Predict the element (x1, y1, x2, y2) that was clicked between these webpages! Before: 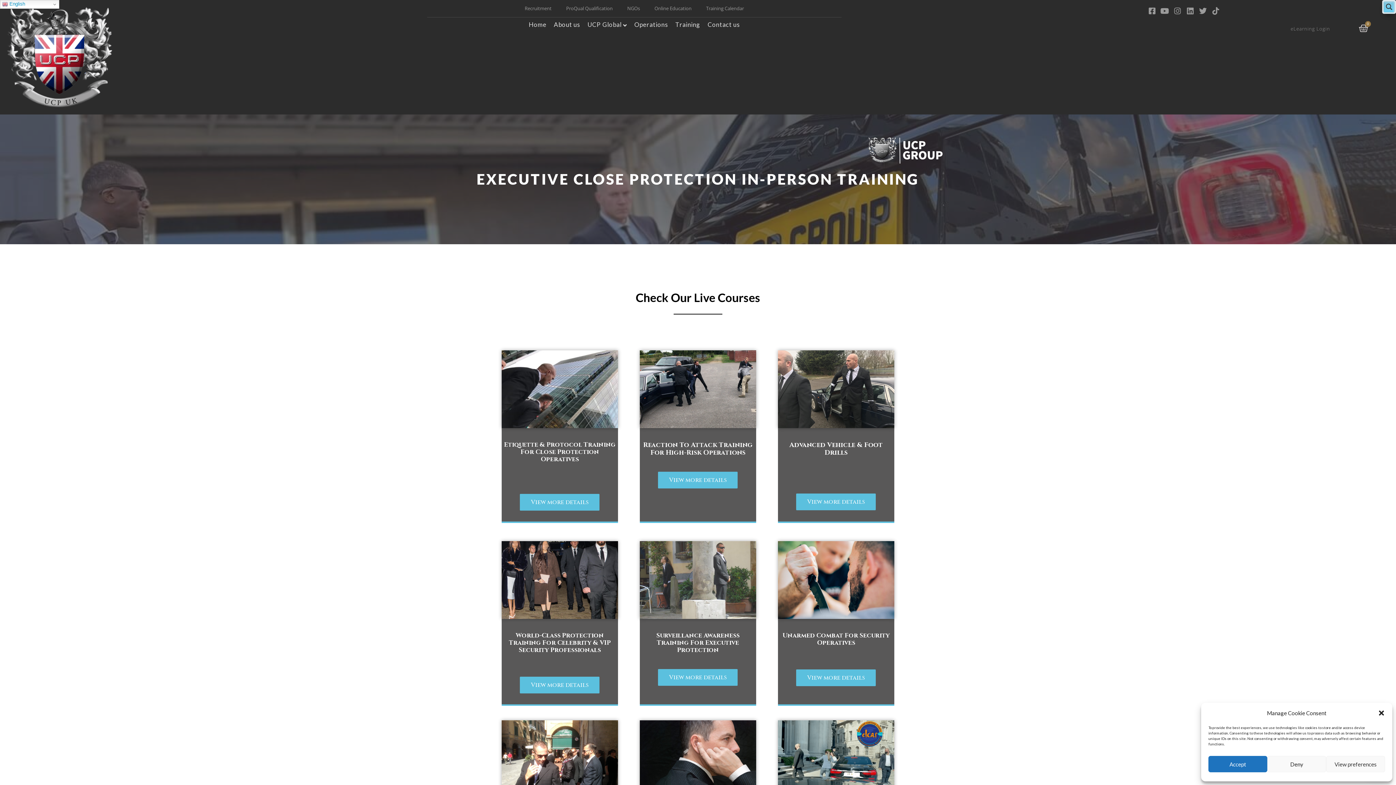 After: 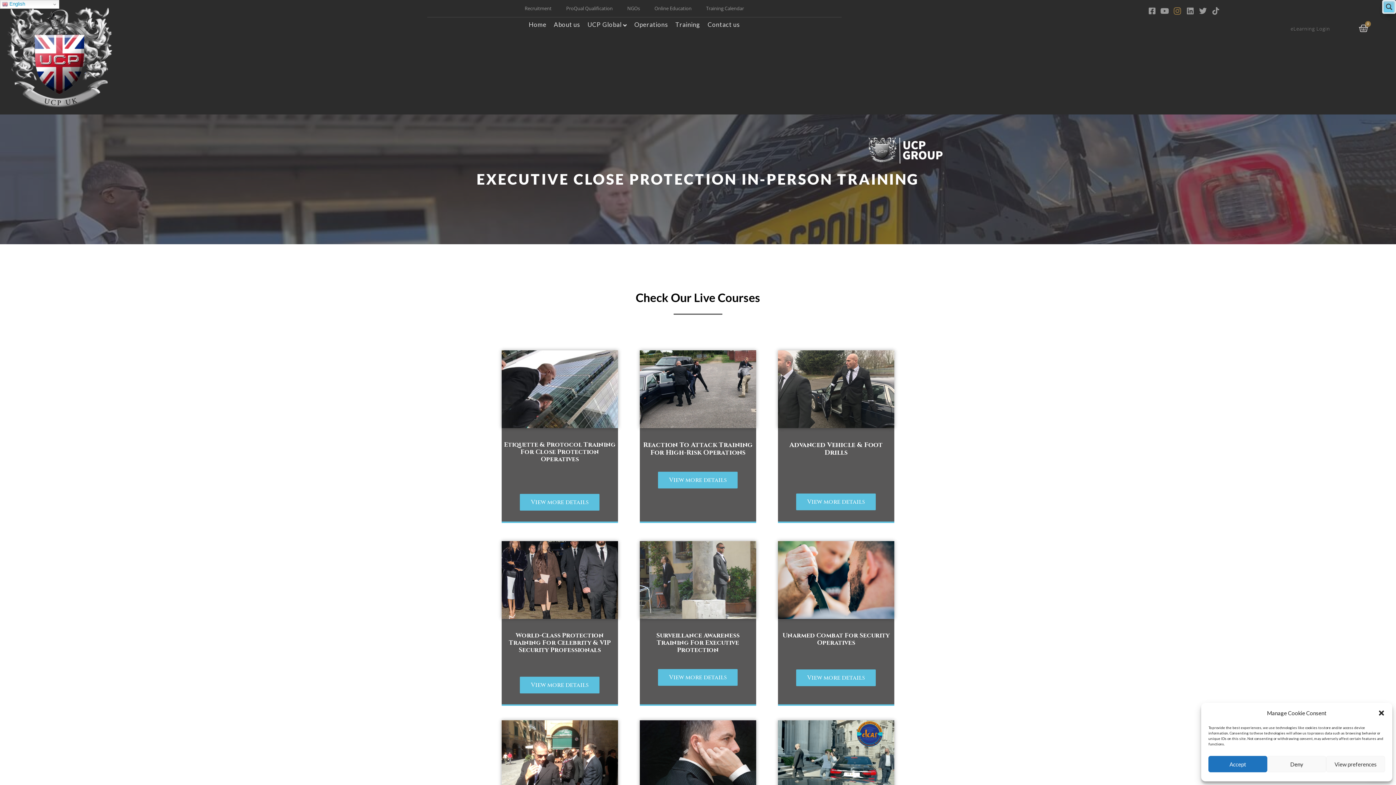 Action: bbox: (1173, 7, 1181, 14) label: Instagram